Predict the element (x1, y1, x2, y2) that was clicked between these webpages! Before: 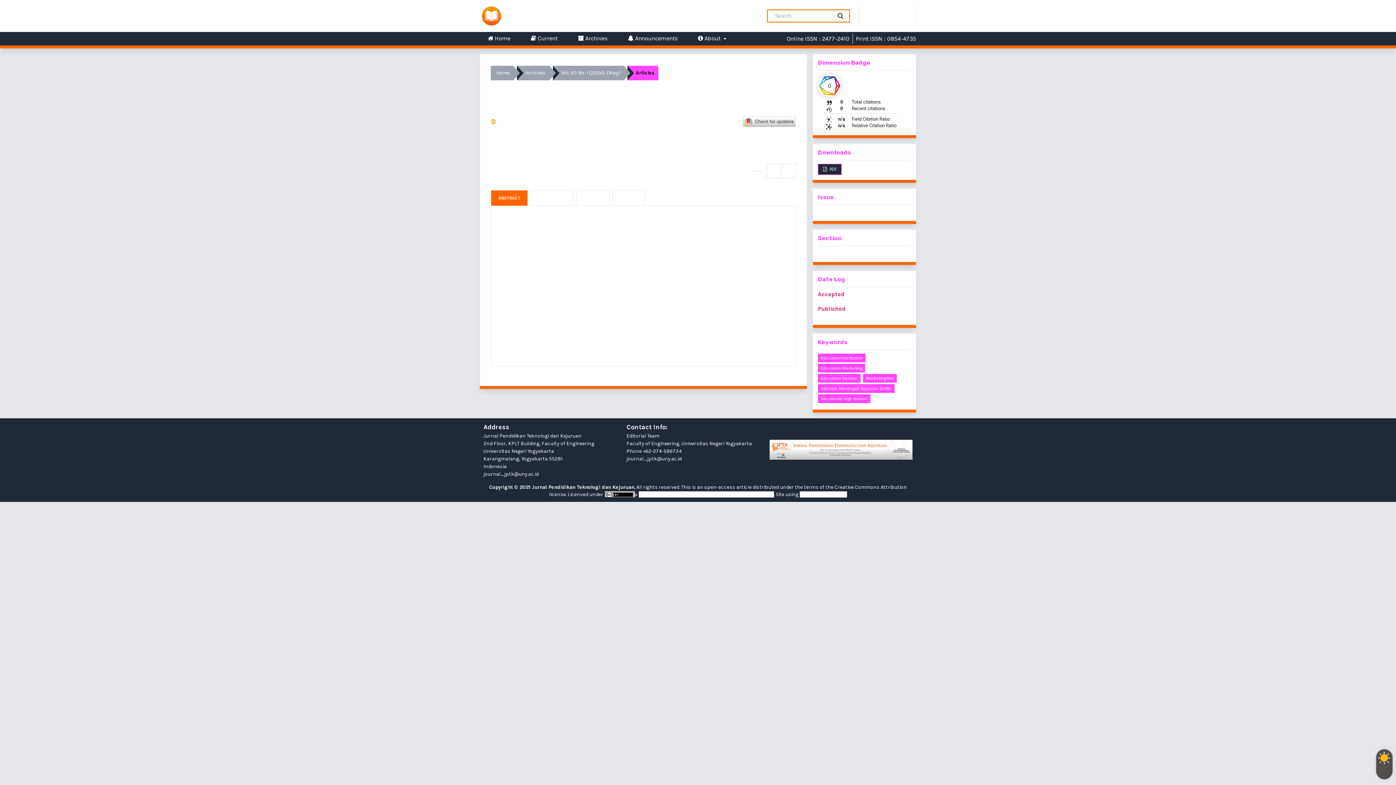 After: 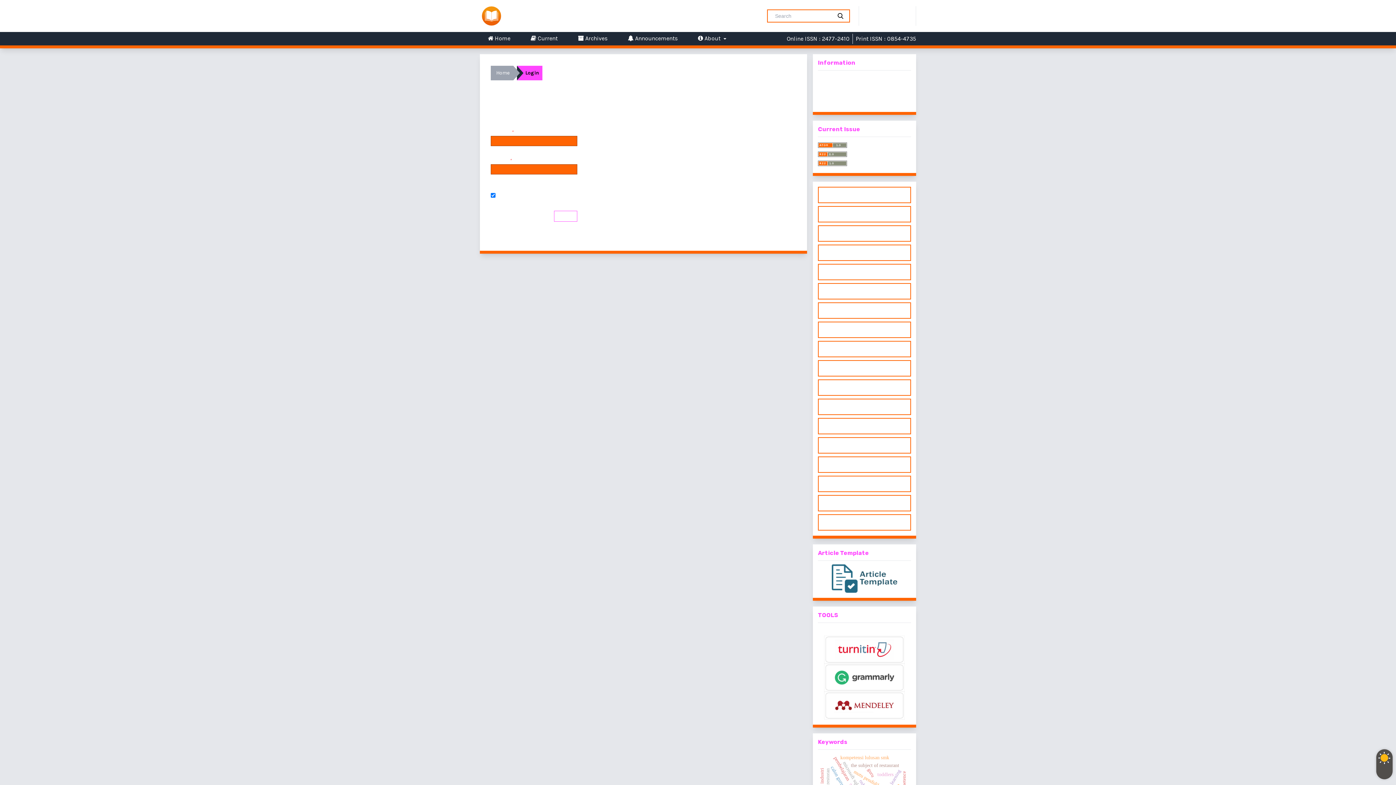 Action: label: Login bbox: (891, 10, 911, 21)